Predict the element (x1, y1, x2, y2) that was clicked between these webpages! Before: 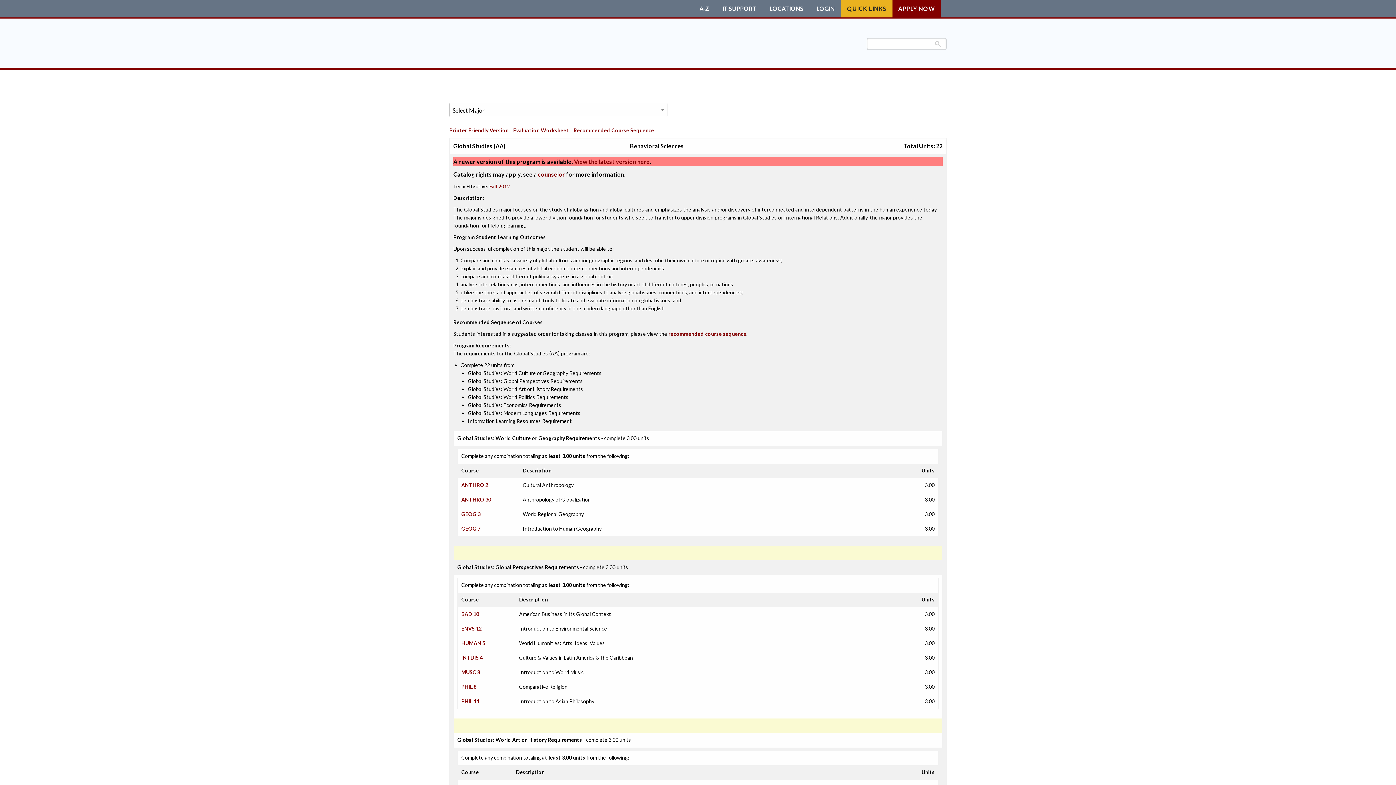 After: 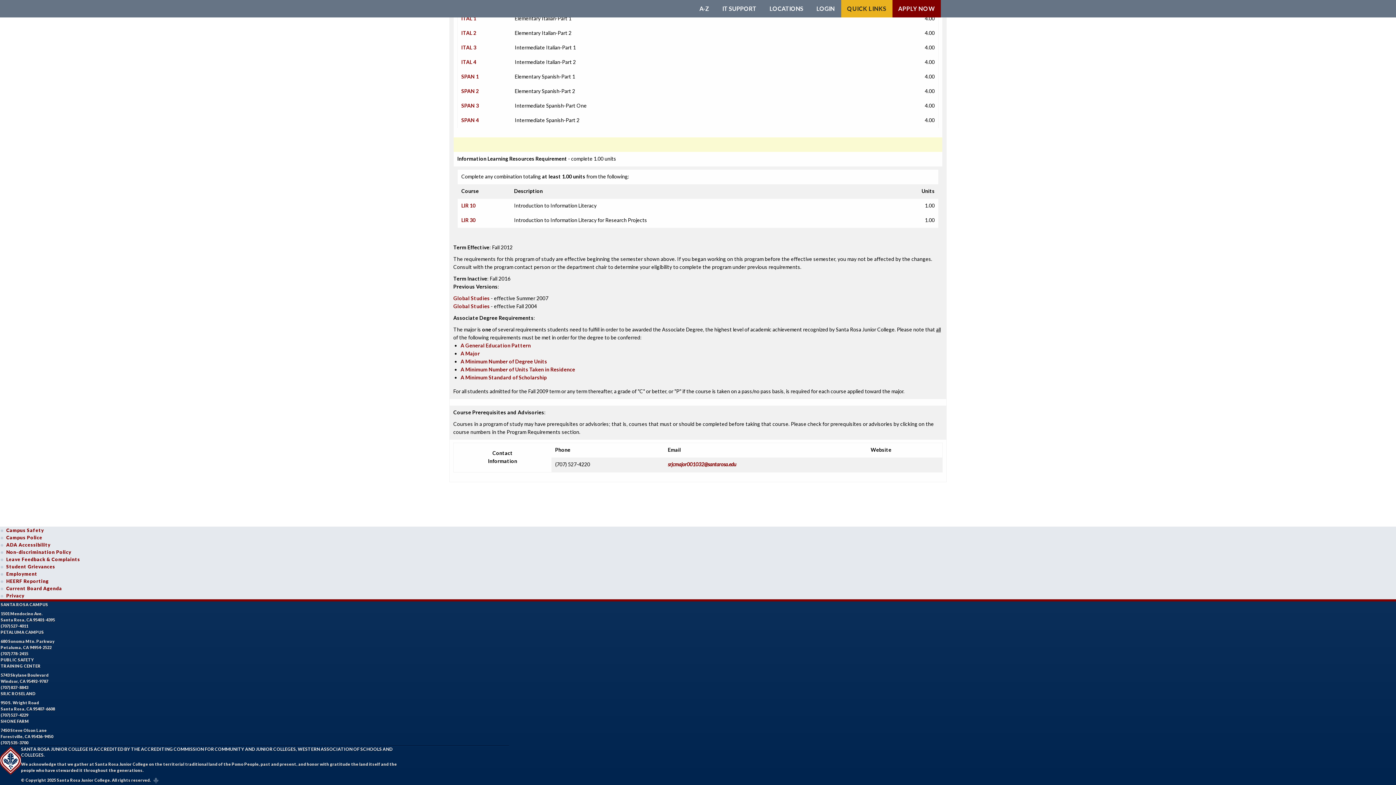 Action: label: Fall 2012 bbox: (489, 183, 510, 189)